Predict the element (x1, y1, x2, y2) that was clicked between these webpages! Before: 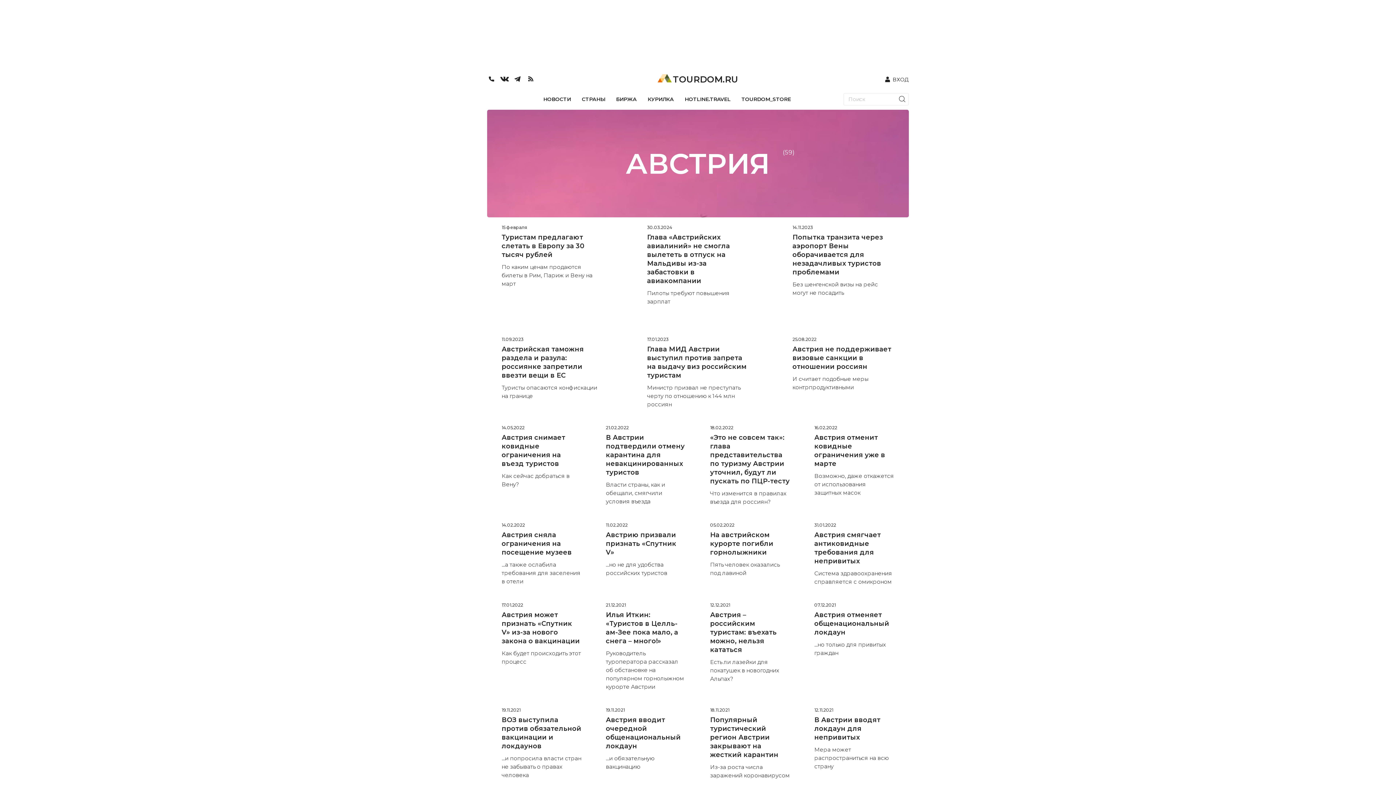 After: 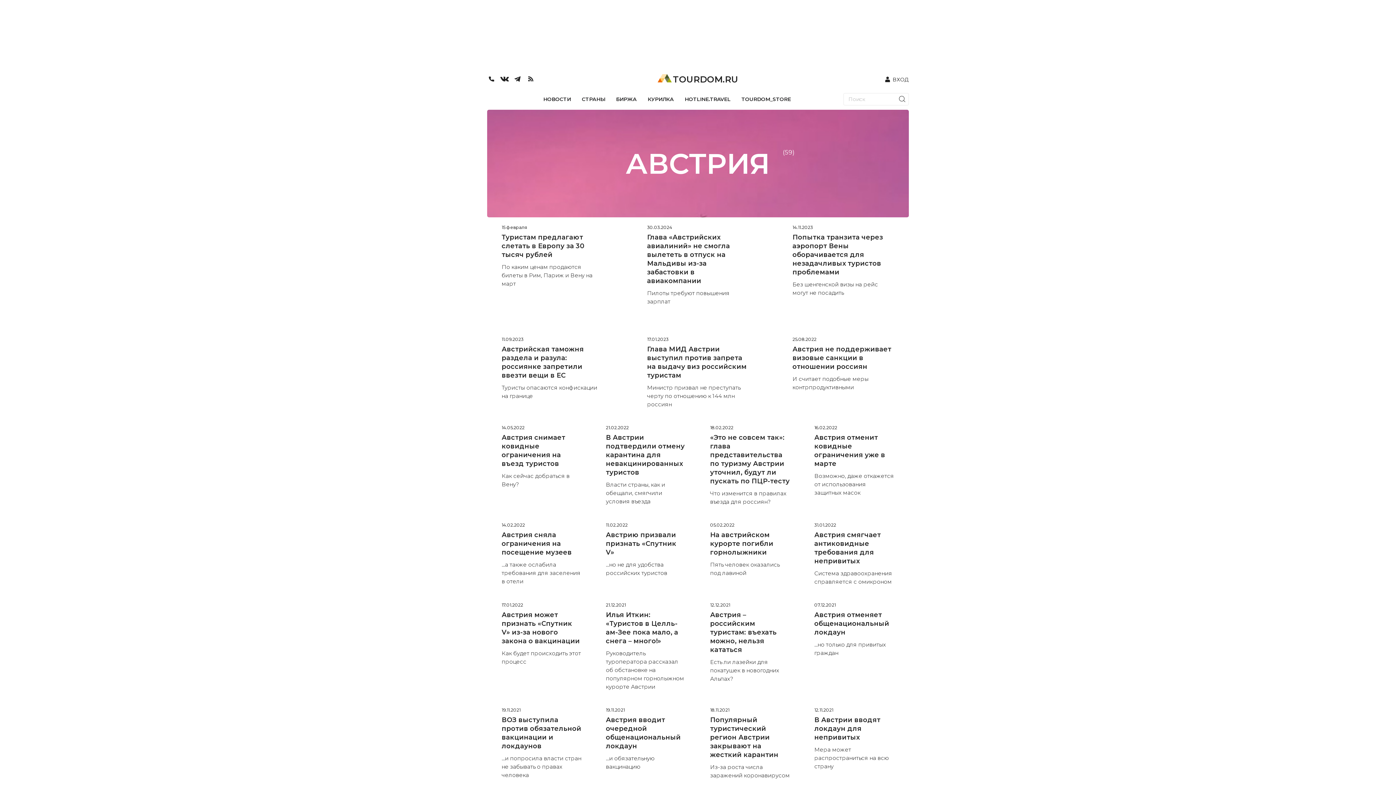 Action: bbox: (513, 74, 526, 84)